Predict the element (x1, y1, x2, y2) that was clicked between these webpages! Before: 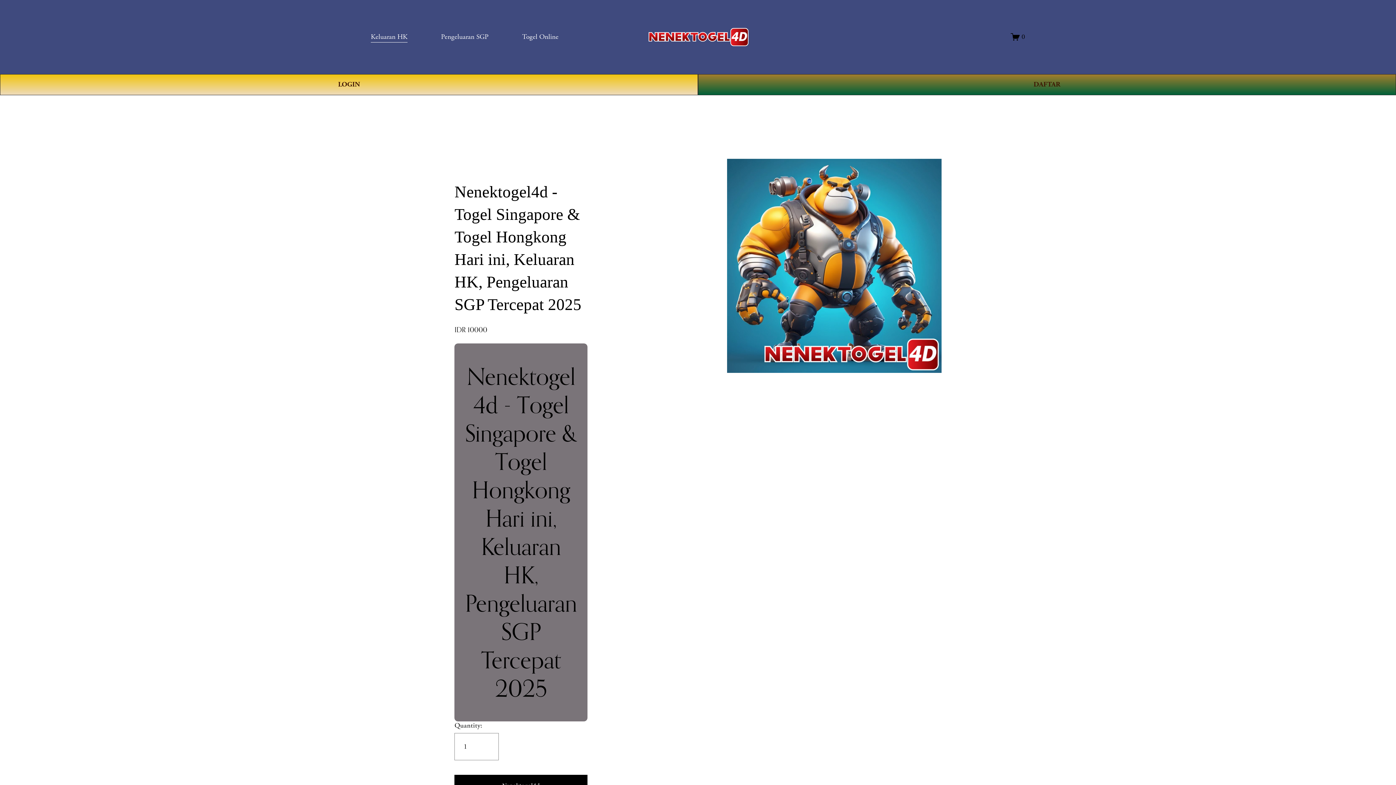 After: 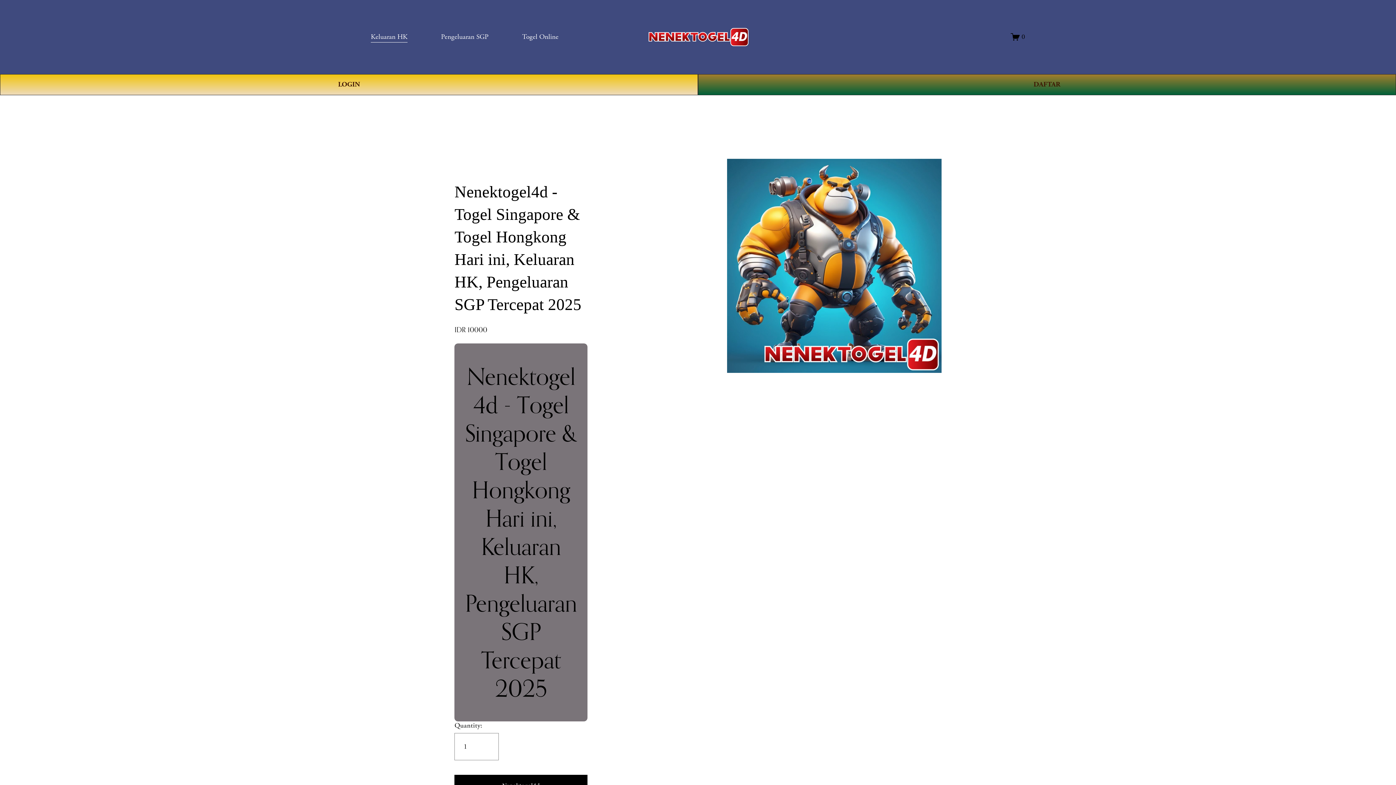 Action: label: Pengeluaran SGP bbox: (441, 30, 488, 43)